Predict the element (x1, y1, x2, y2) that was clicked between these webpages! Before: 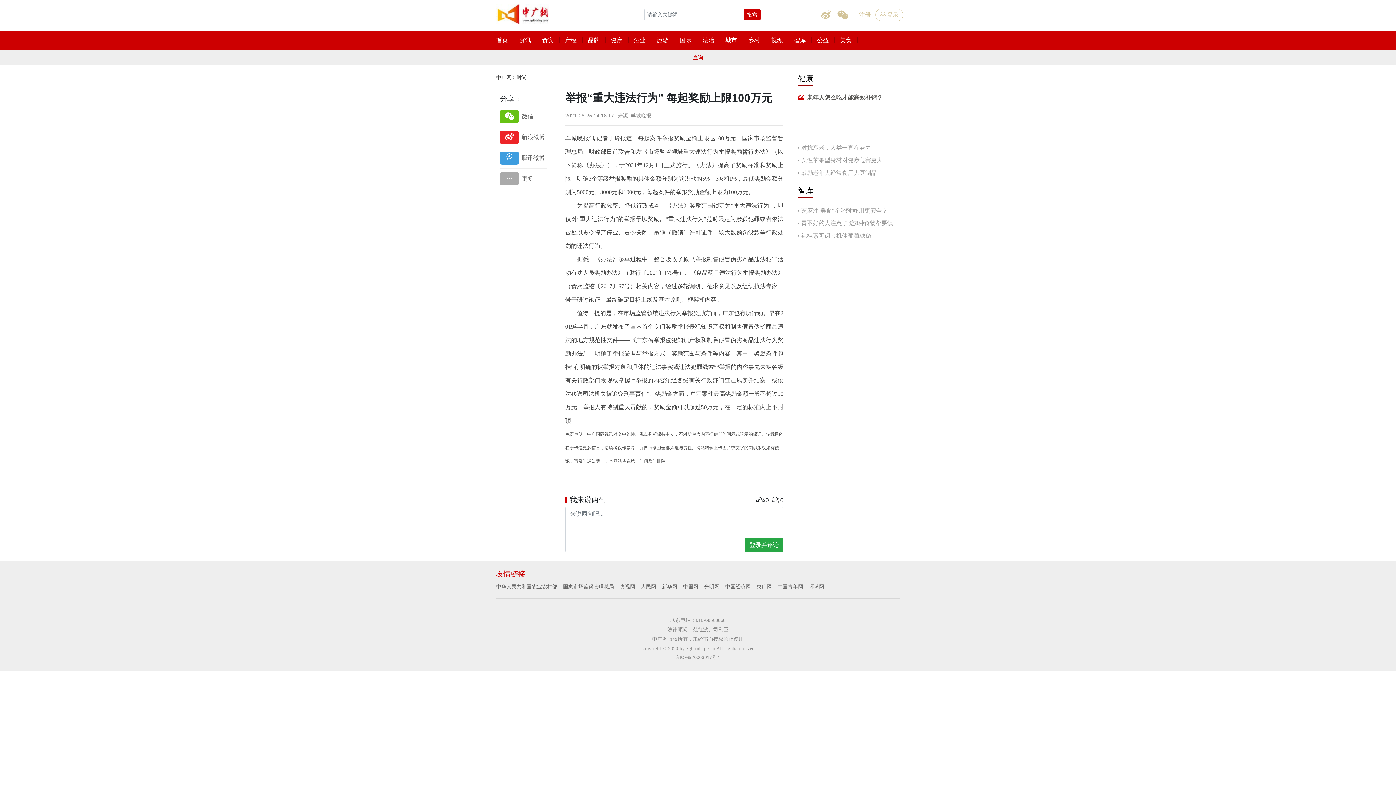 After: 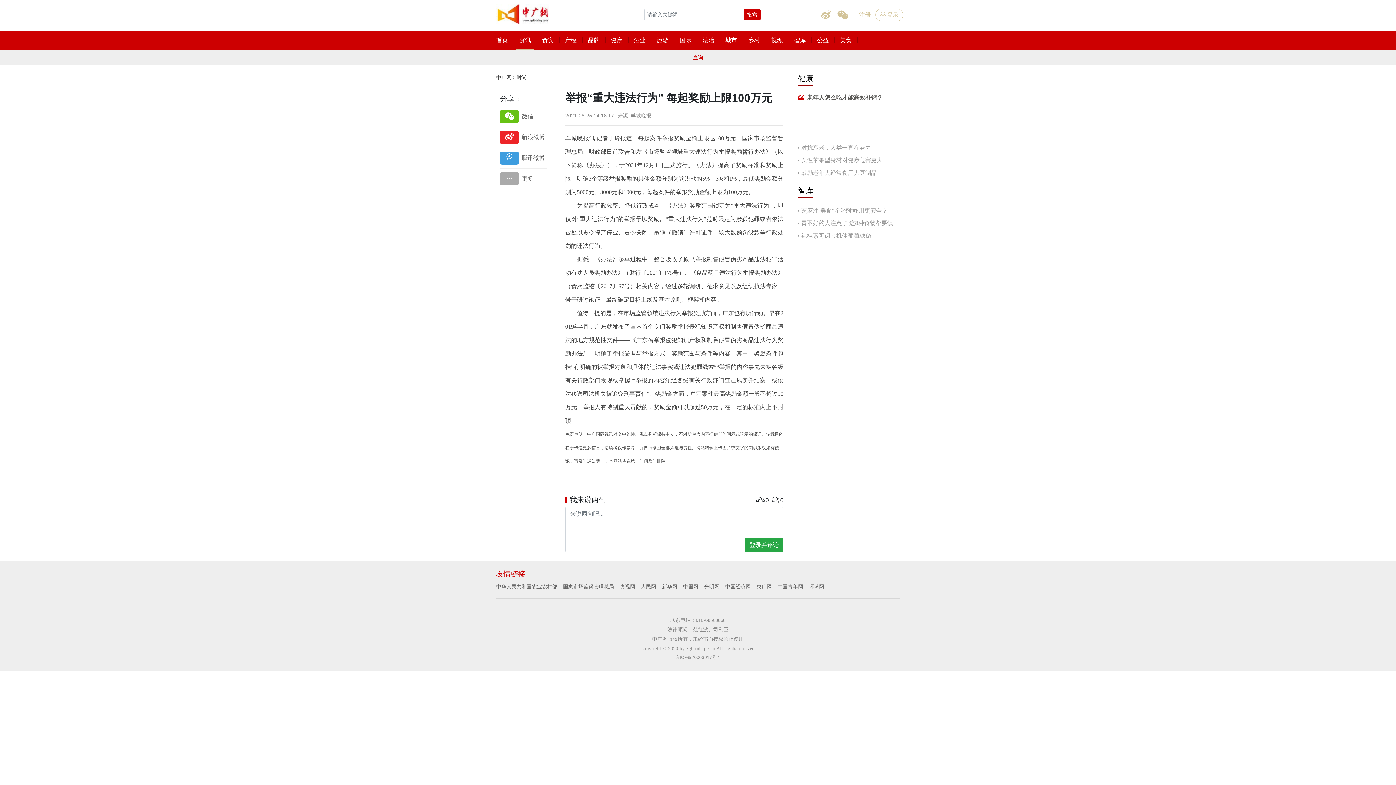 Action: bbox: (513, 30, 536, 50) label: 资讯